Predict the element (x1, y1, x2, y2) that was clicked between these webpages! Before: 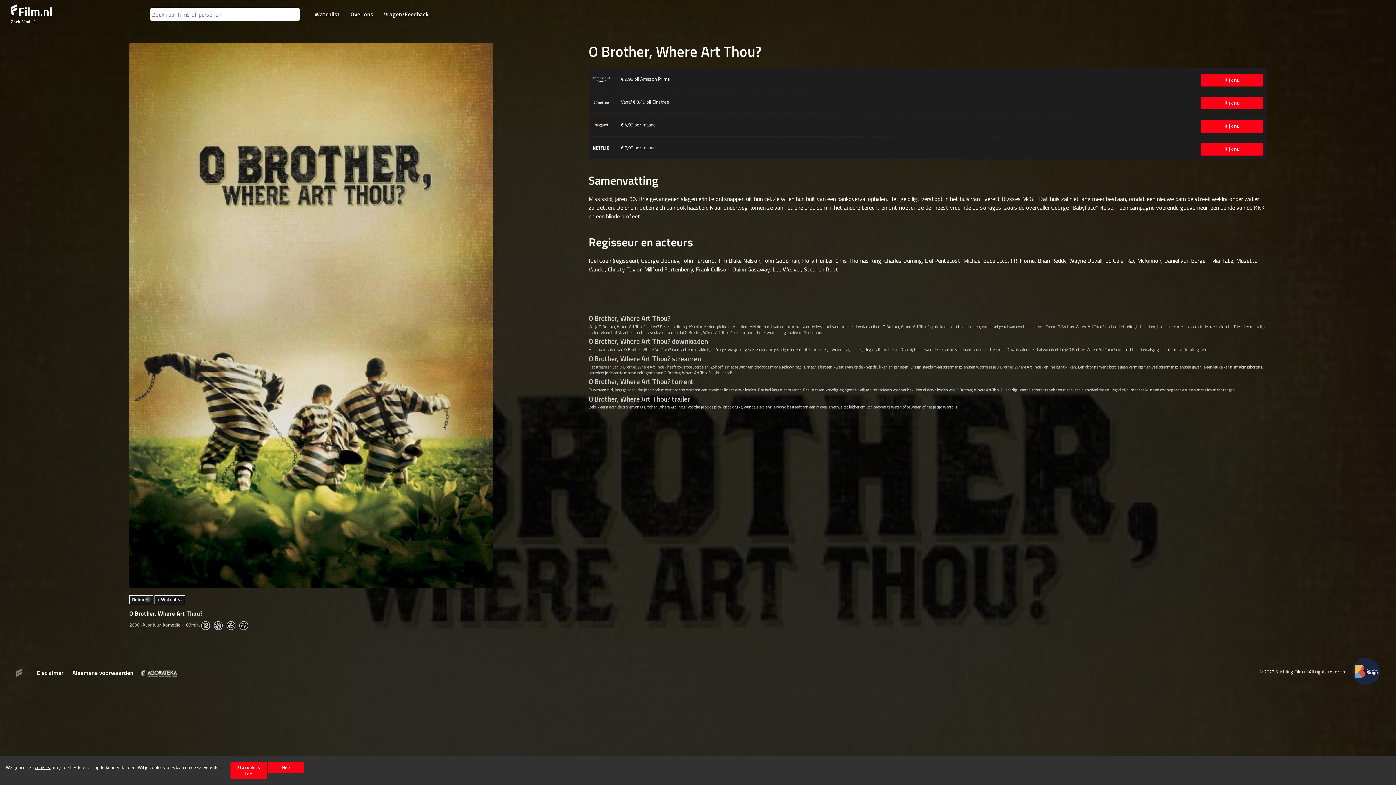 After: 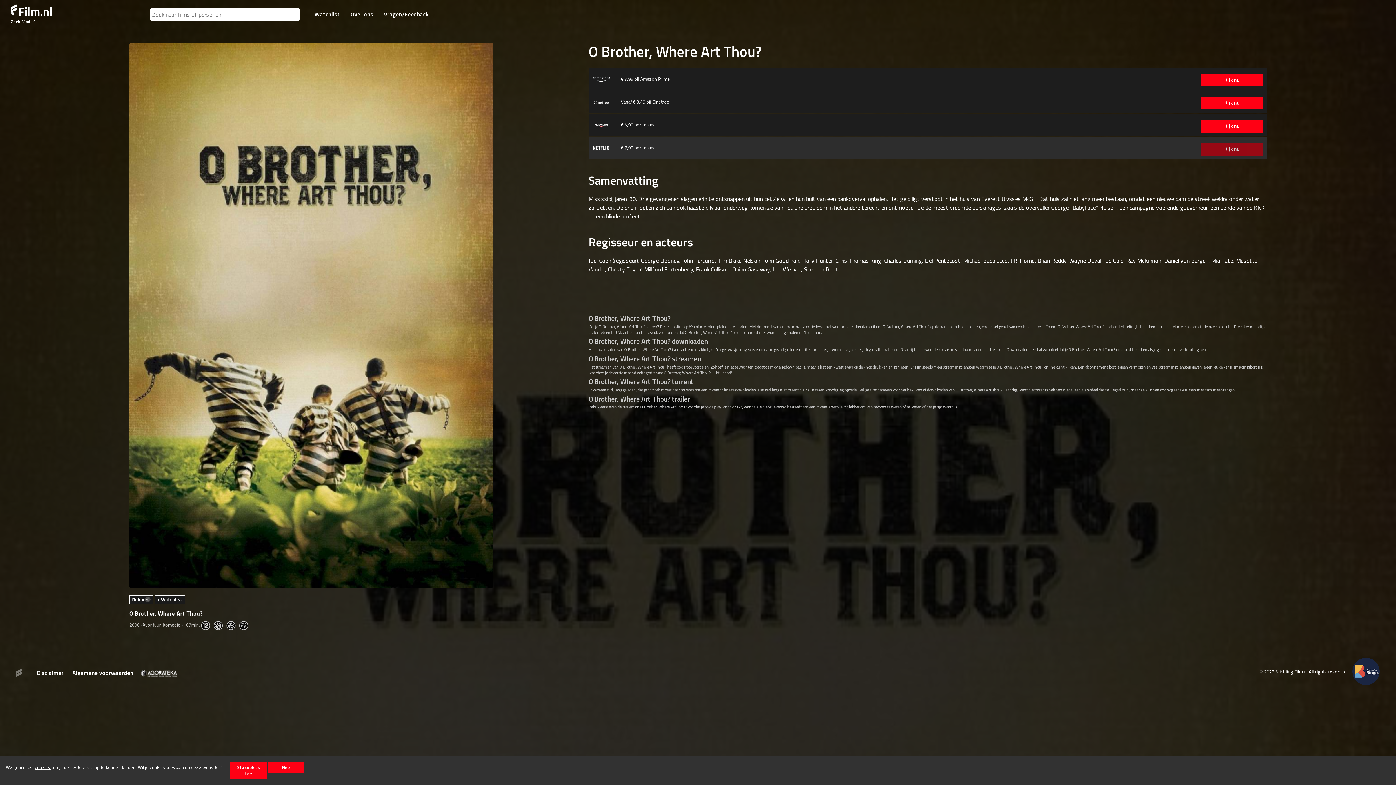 Action: bbox: (1201, 142, 1263, 155) label: Kijk nu